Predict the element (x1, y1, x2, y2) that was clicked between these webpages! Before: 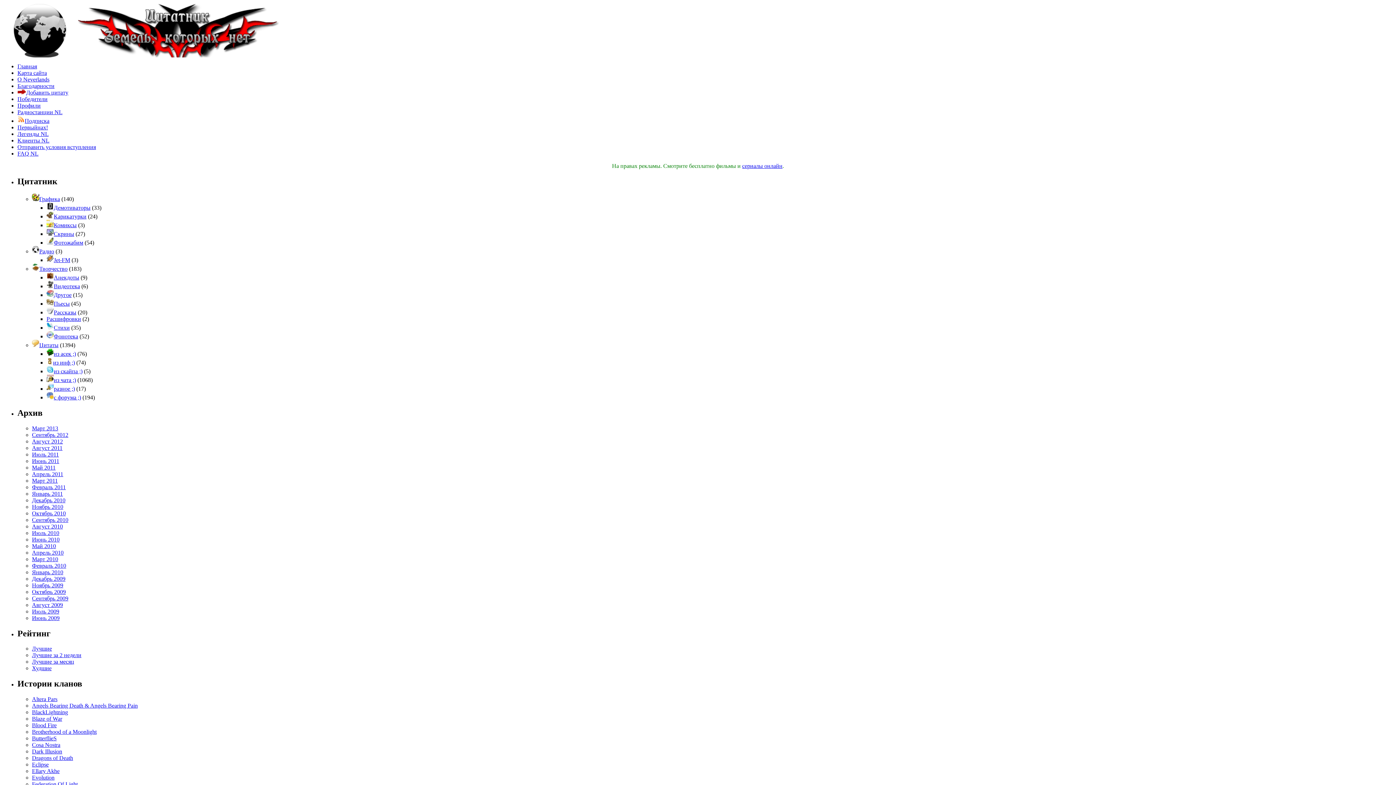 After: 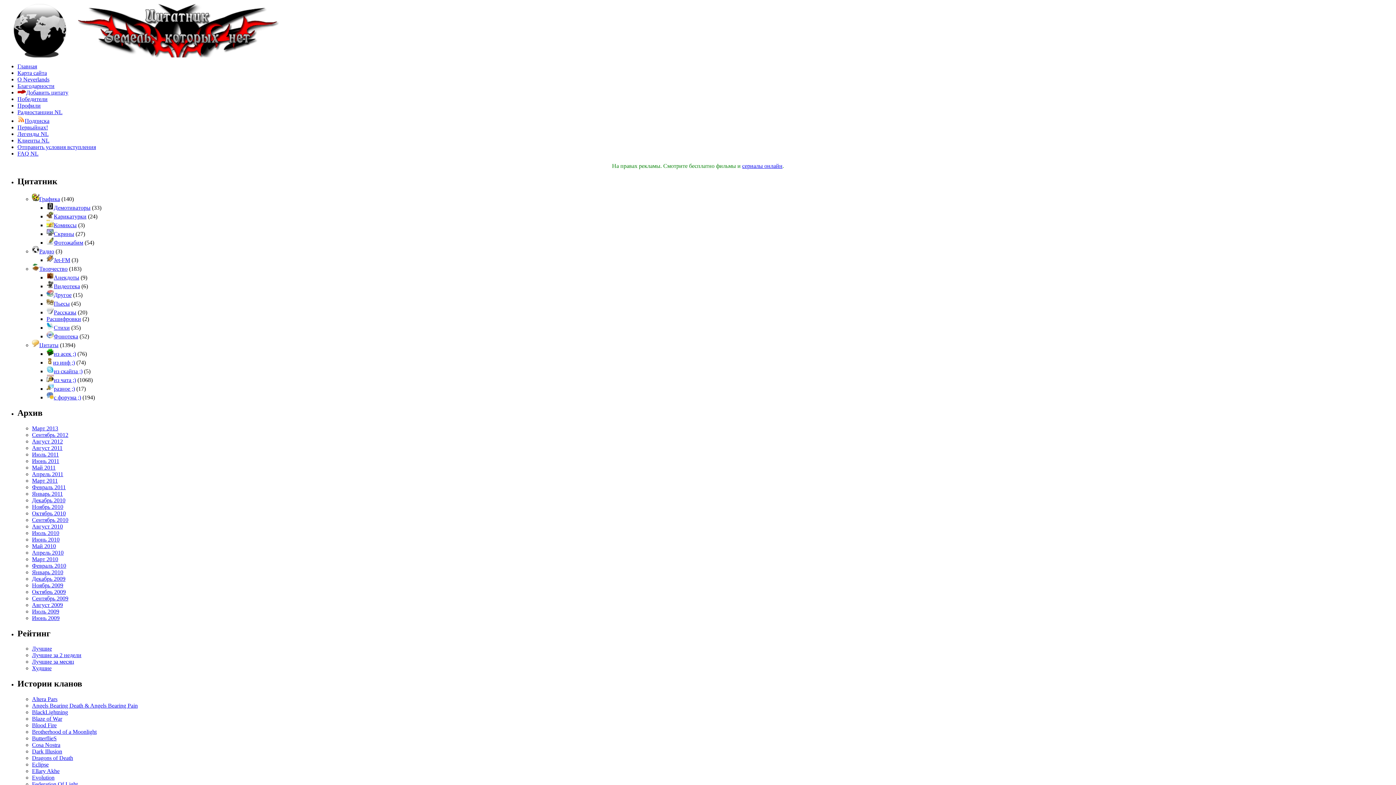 Action: bbox: (46, 300, 69, 306) label: Пьесы